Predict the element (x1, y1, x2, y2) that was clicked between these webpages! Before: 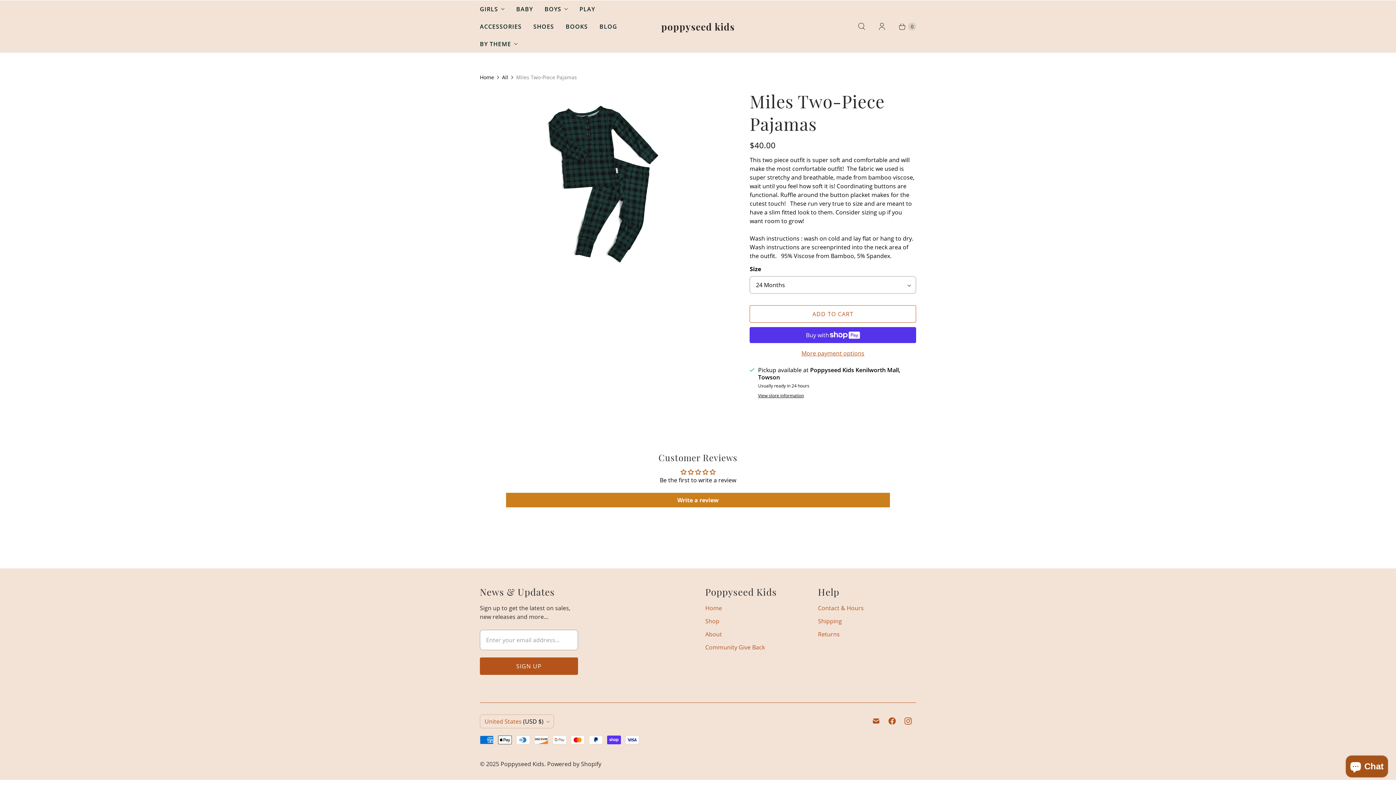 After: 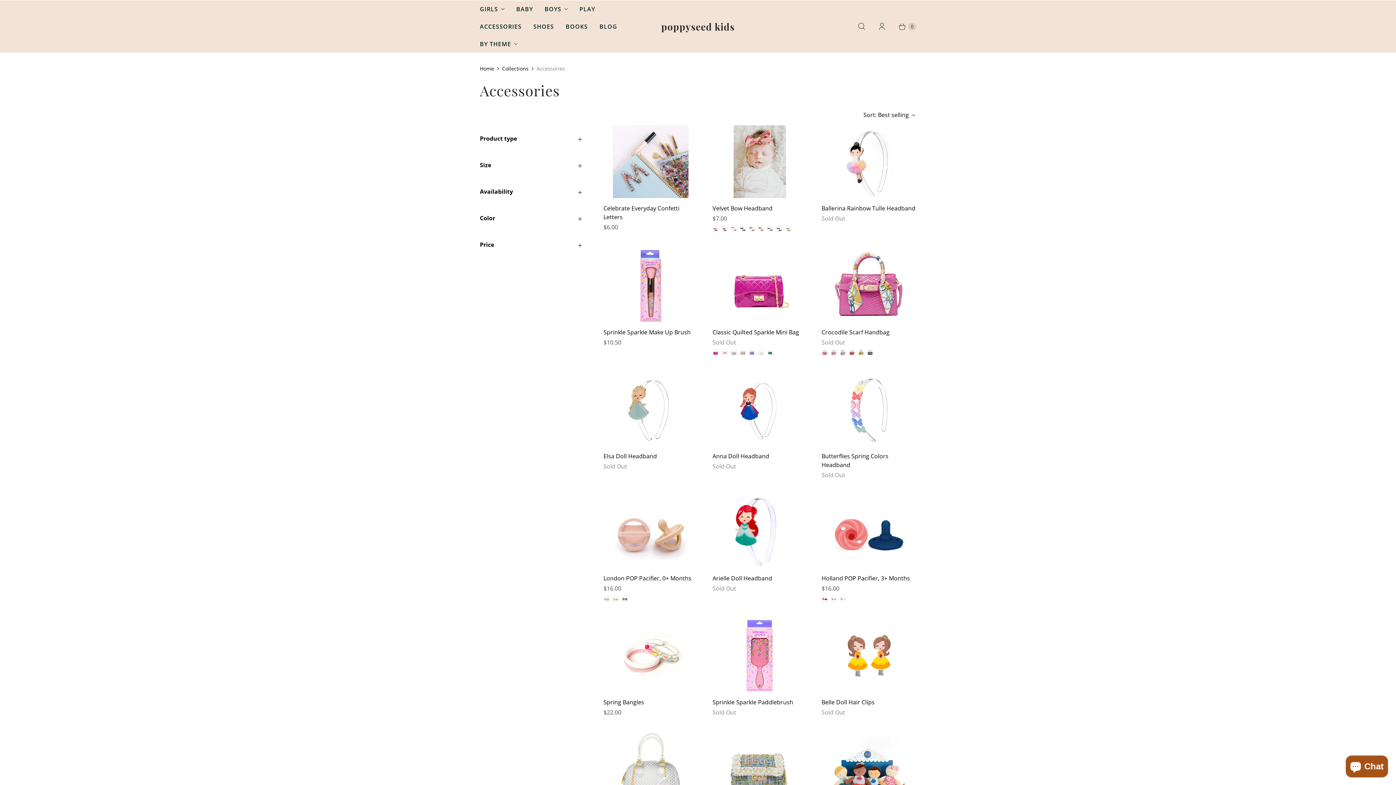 Action: bbox: (474, 17, 527, 35) label: ACCESSORIES